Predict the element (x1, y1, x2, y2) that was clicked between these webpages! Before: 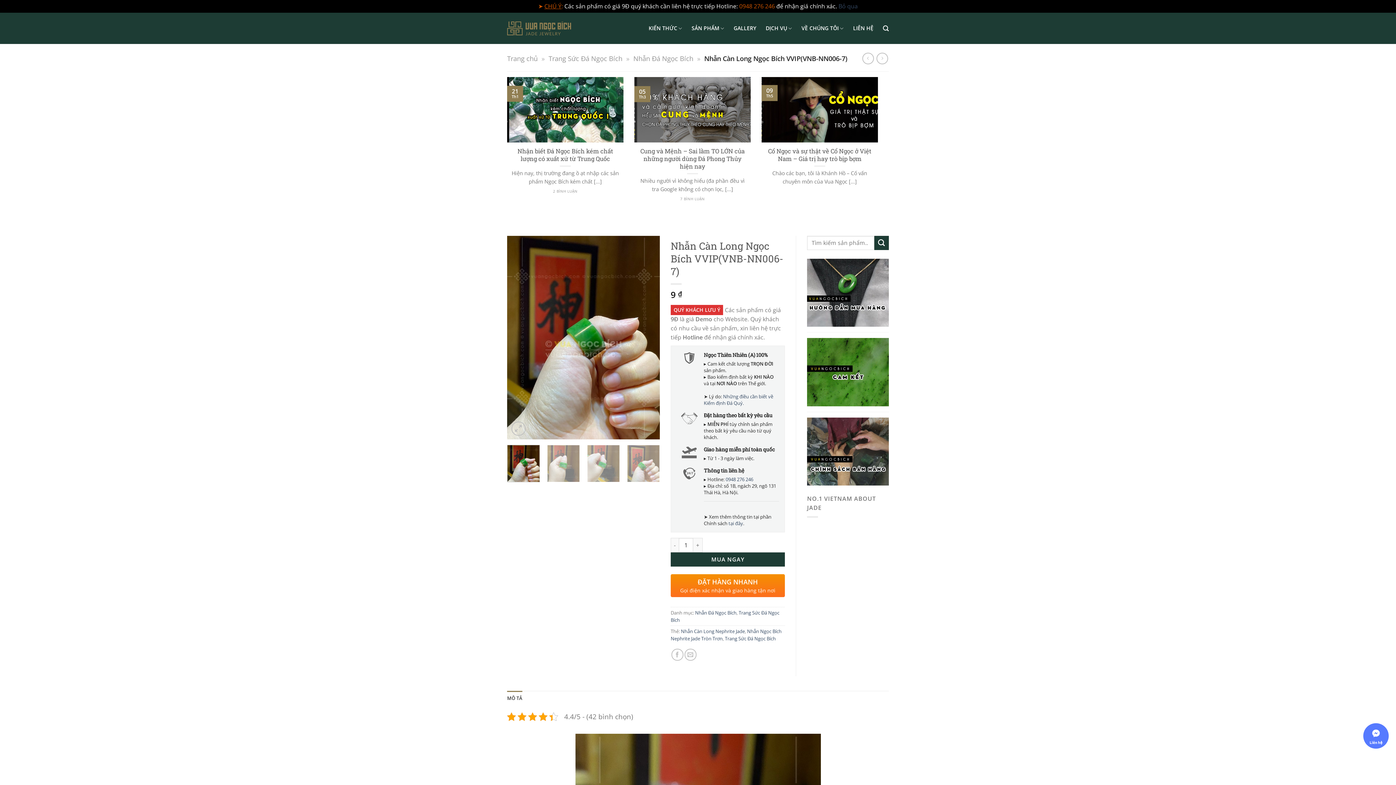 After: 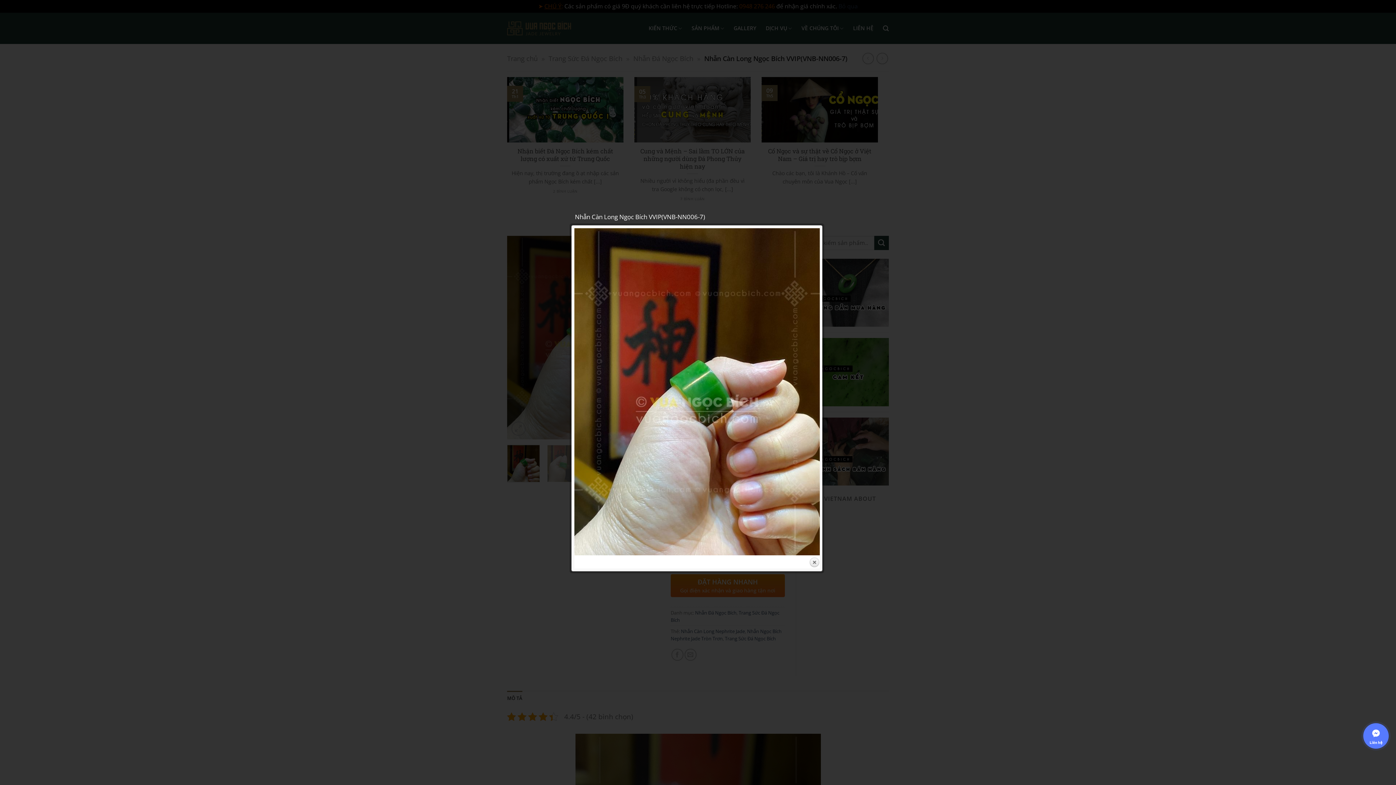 Action: bbox: (507, 333, 660, 341)